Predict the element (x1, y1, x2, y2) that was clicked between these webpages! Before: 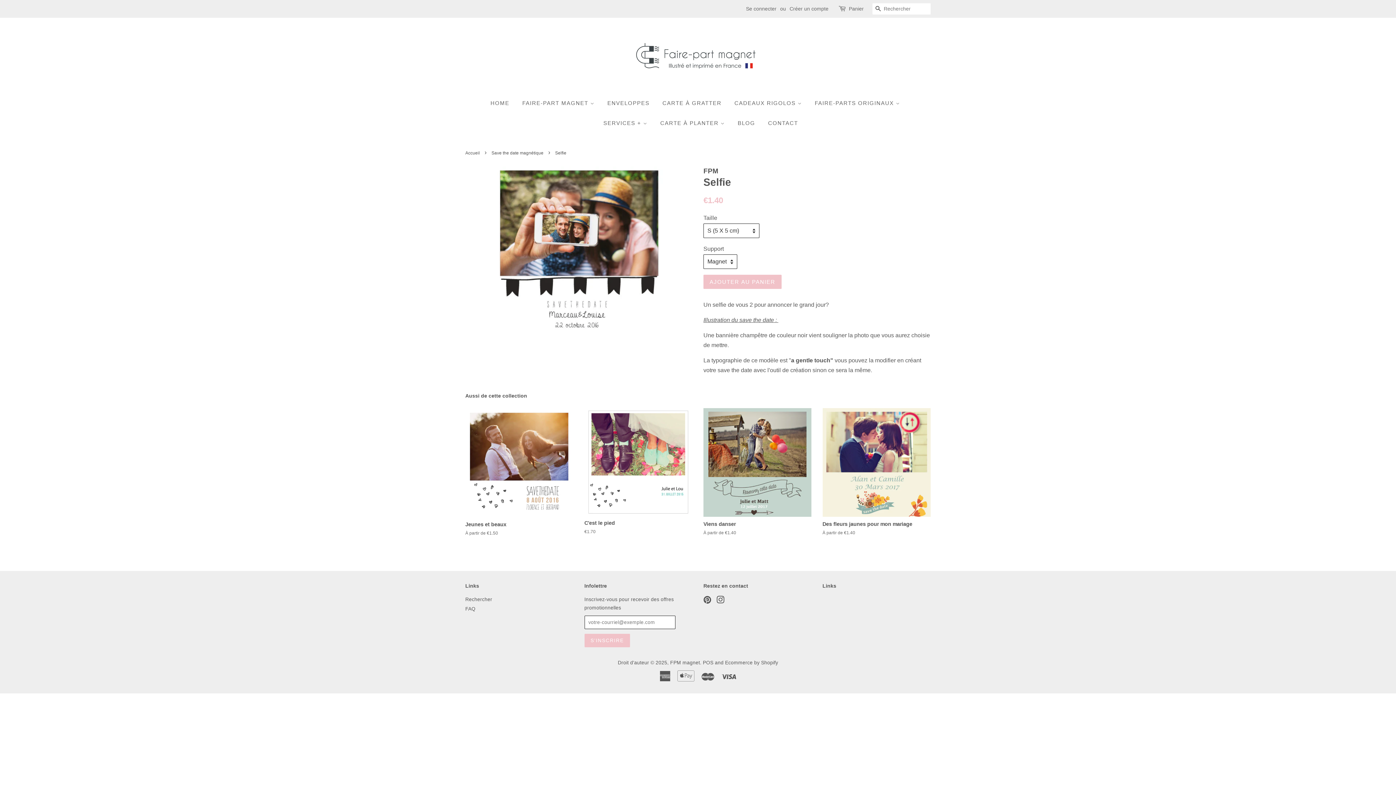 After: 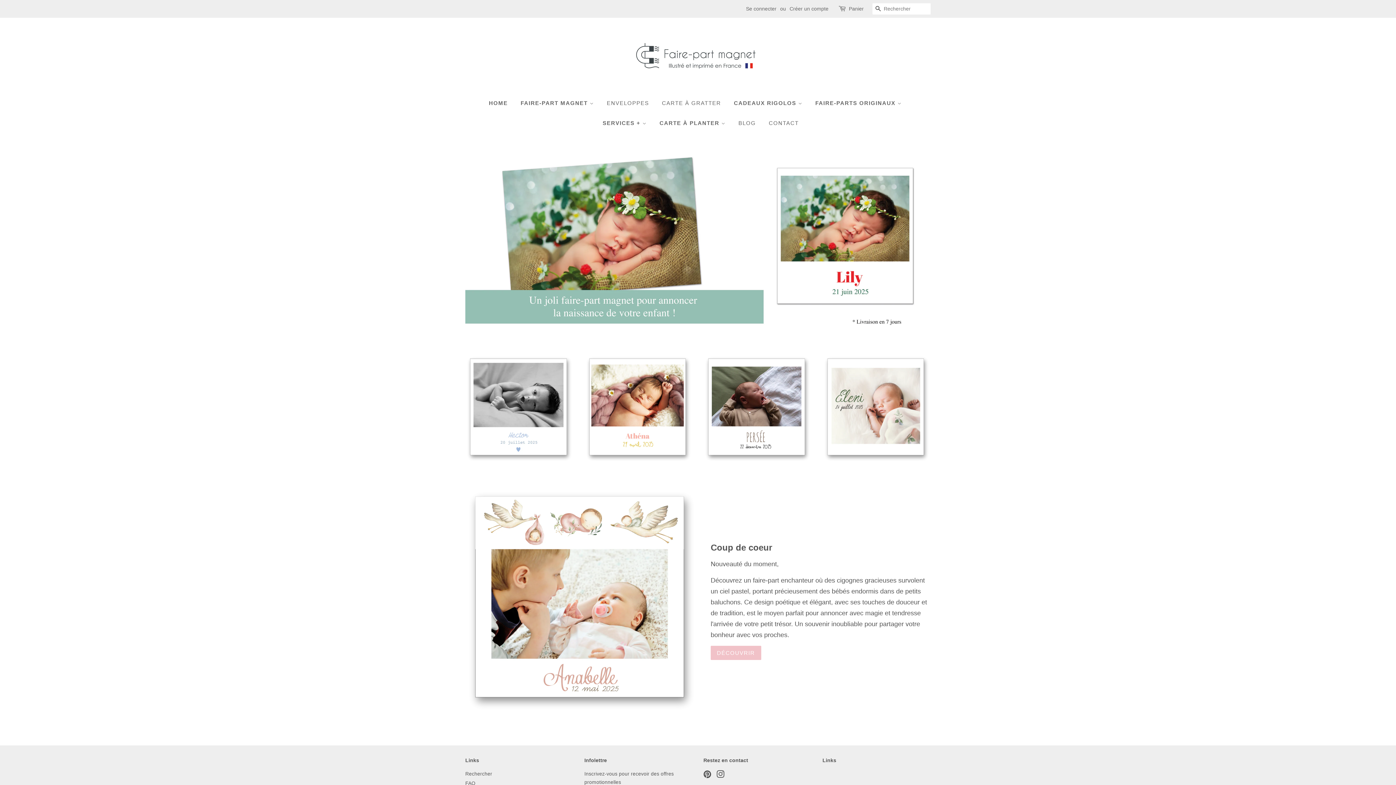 Action: bbox: (670, 660, 700, 665) label: FPM magnet